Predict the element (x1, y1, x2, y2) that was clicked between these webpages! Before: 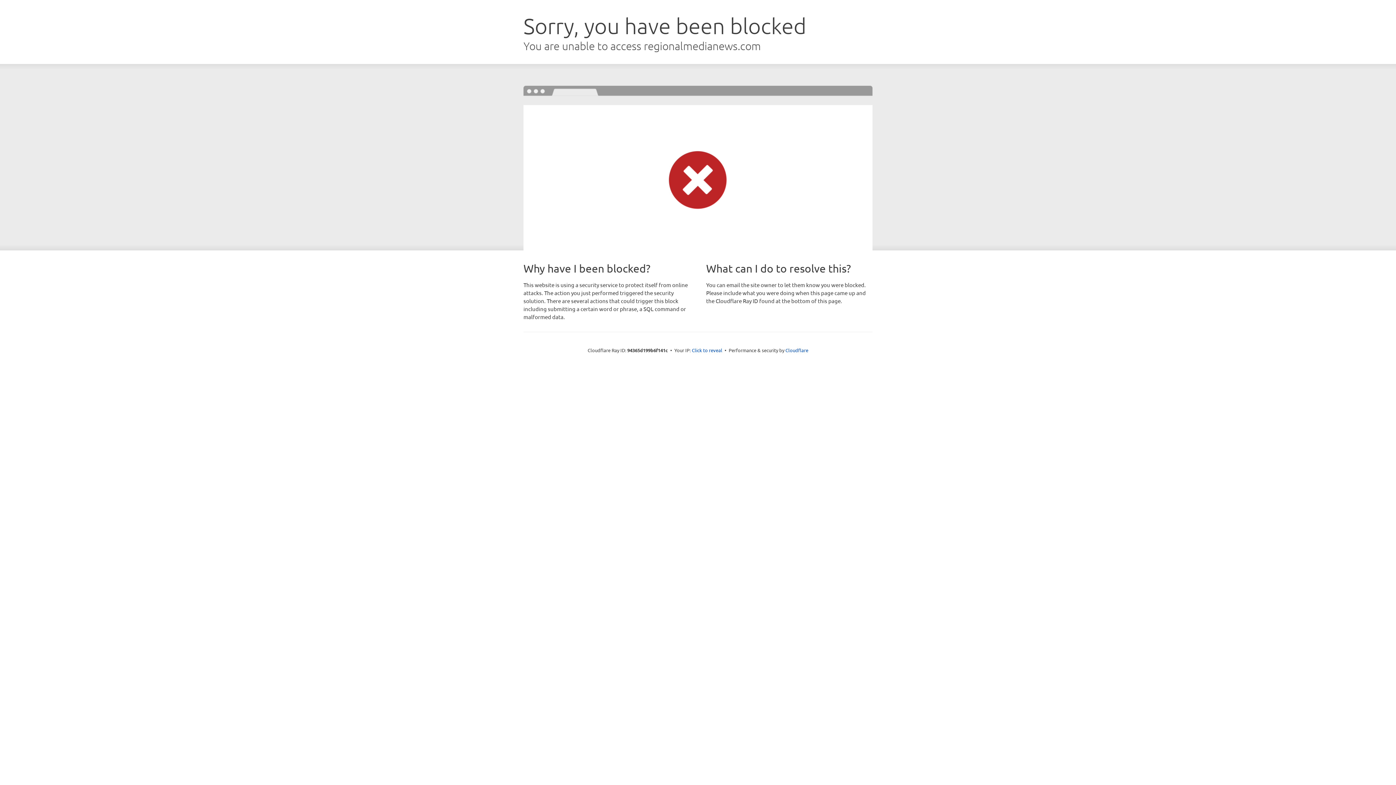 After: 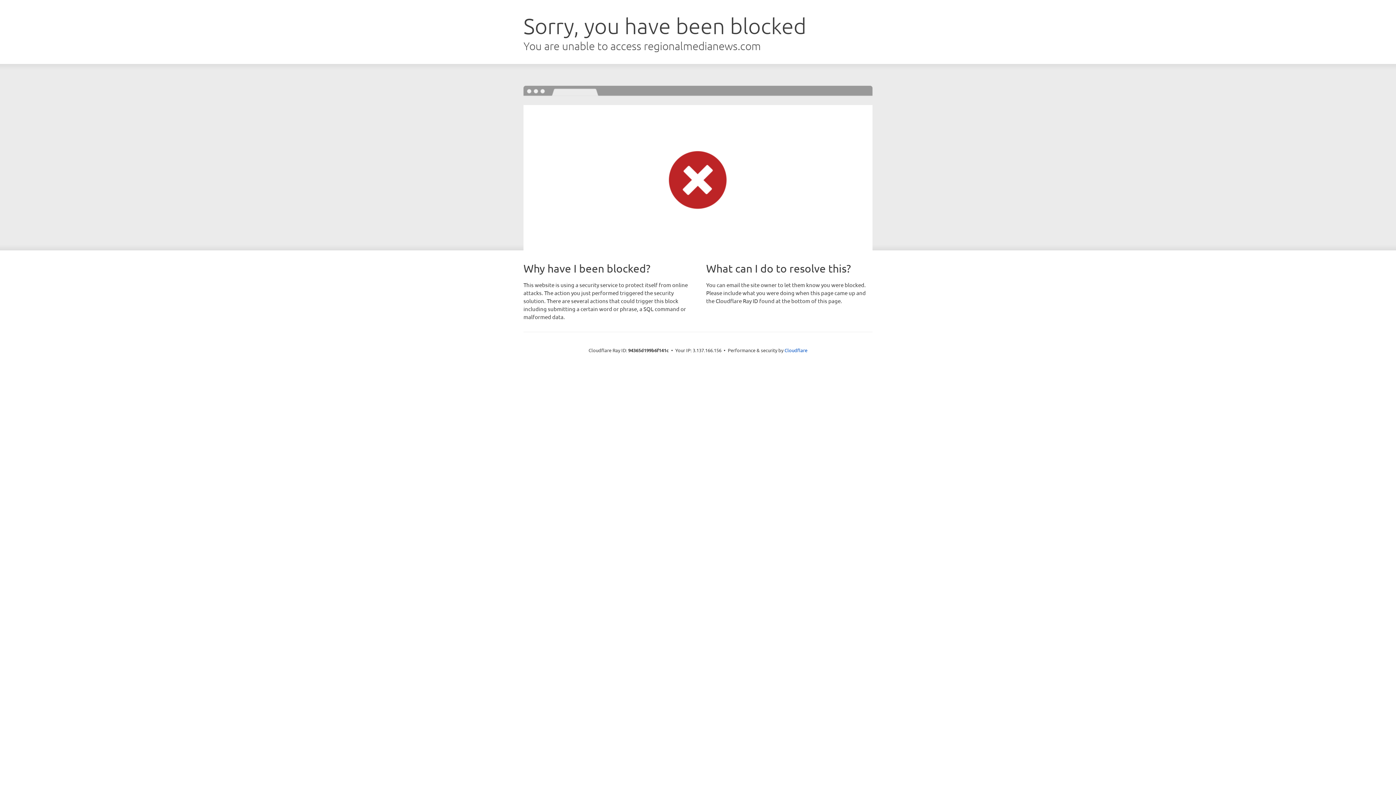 Action: label: Click to reveal bbox: (692, 346, 722, 353)